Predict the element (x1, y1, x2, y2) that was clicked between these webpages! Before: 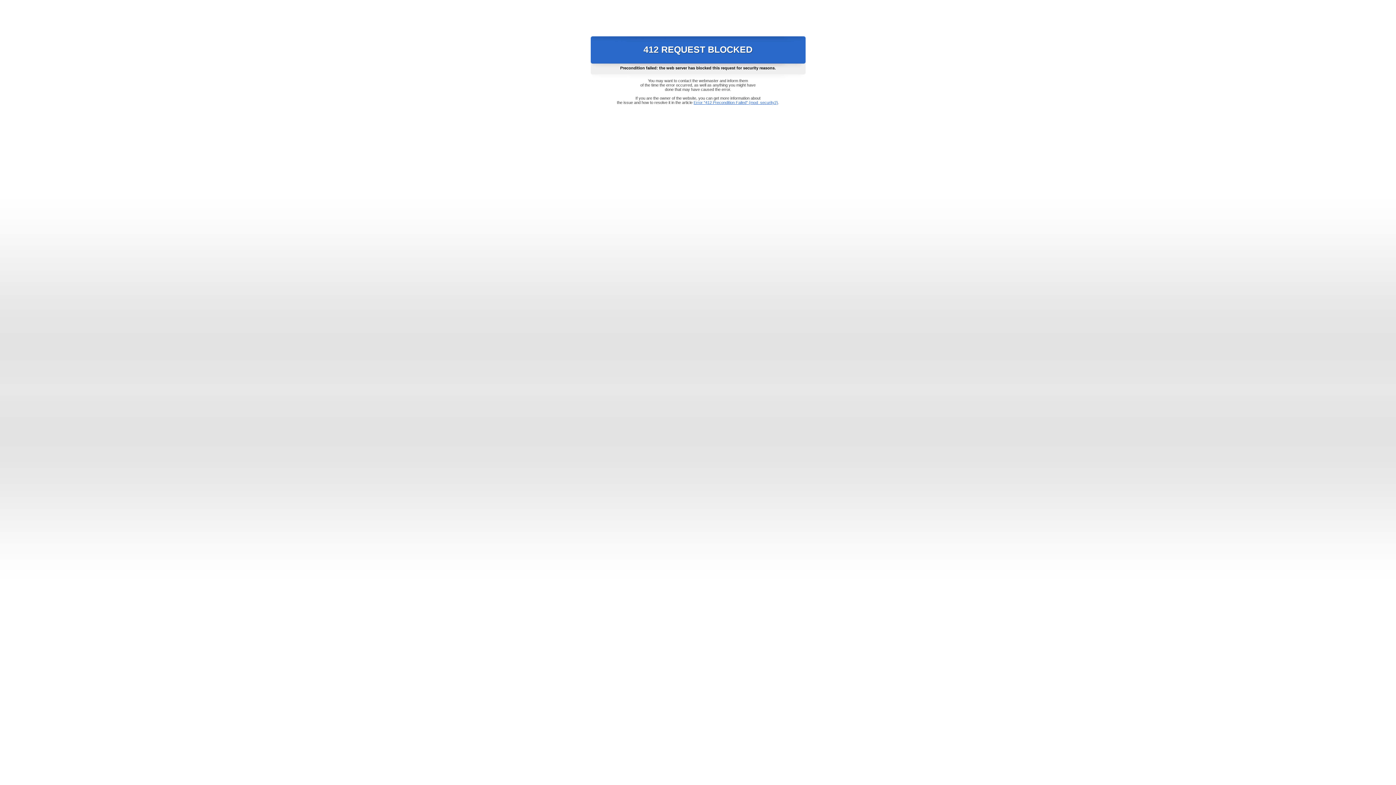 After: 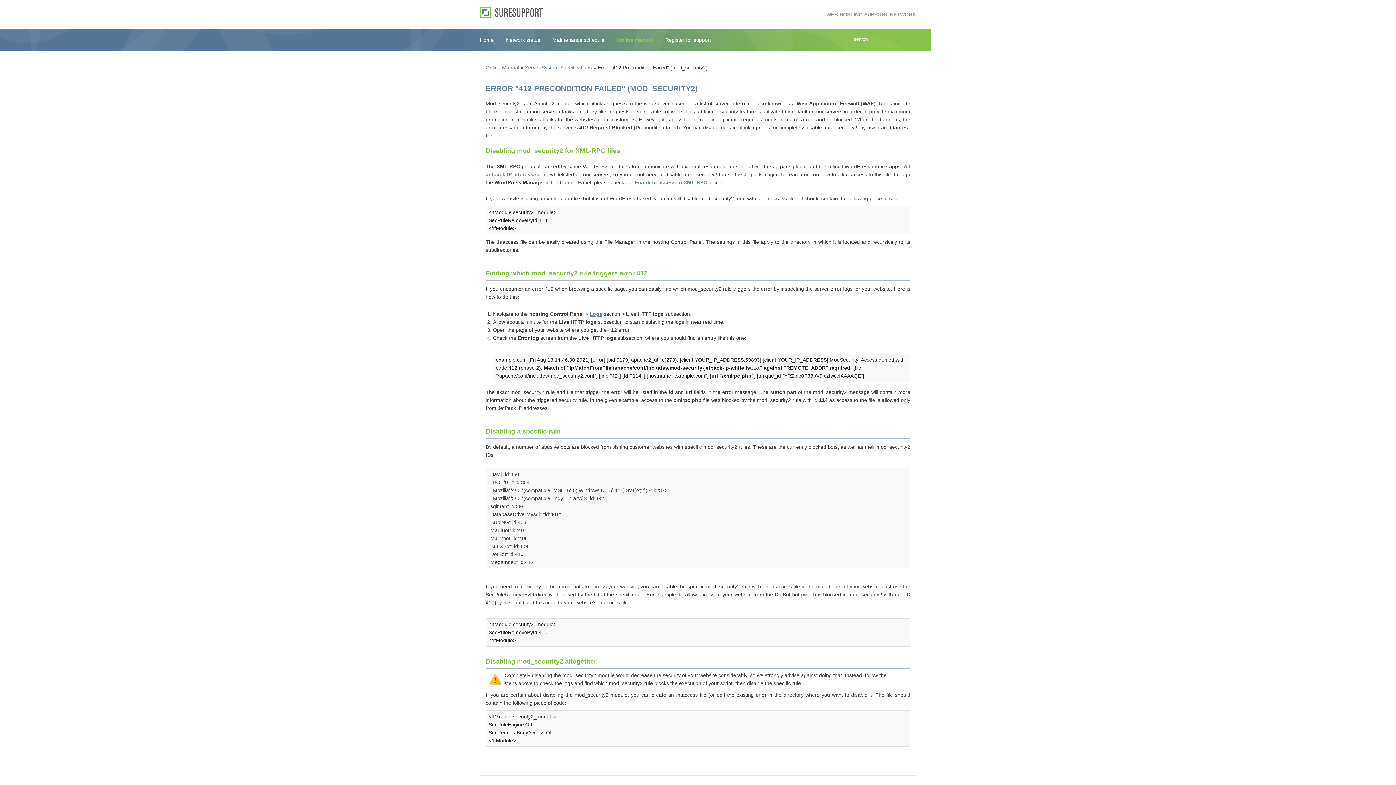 Action: bbox: (693, 100, 778, 104) label: Error "412 Precondition Failed" (mod_security2)